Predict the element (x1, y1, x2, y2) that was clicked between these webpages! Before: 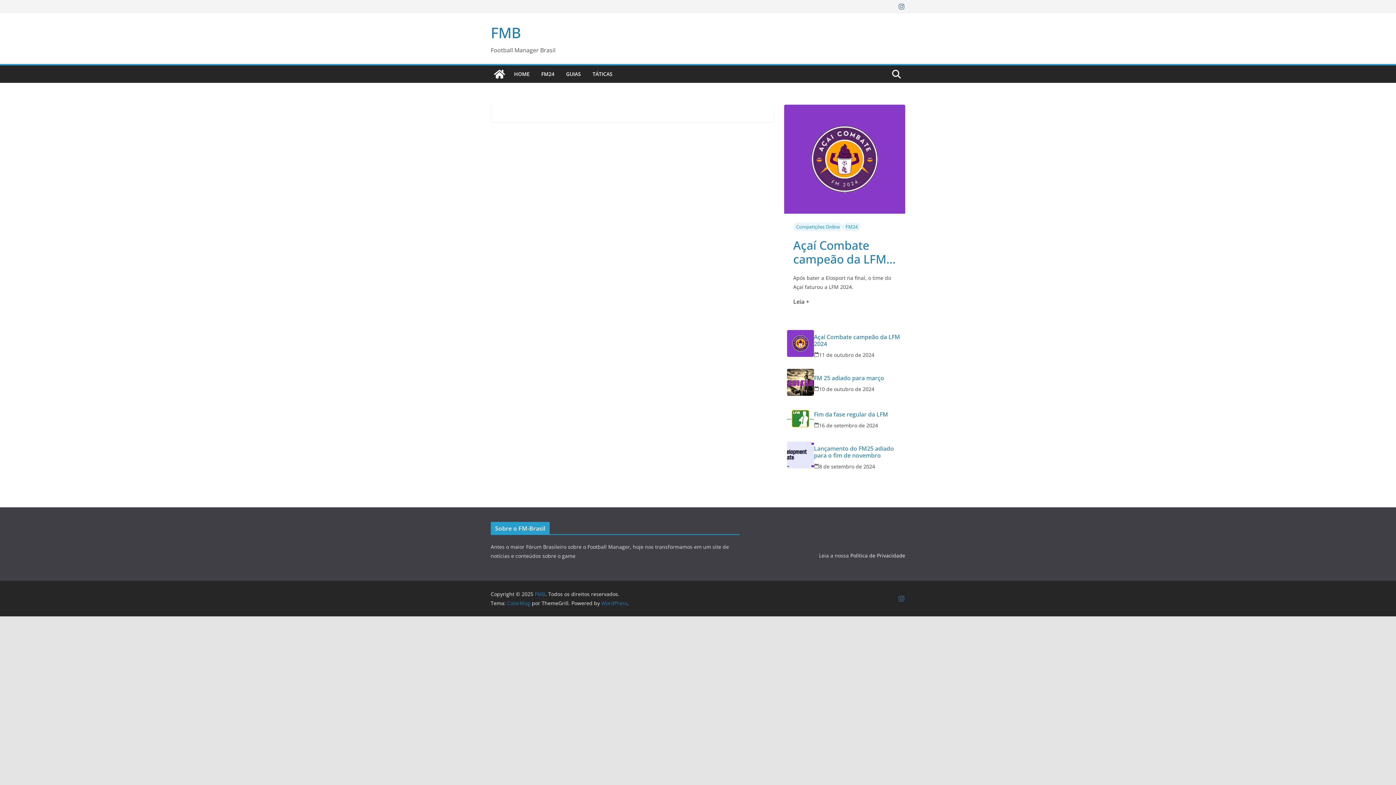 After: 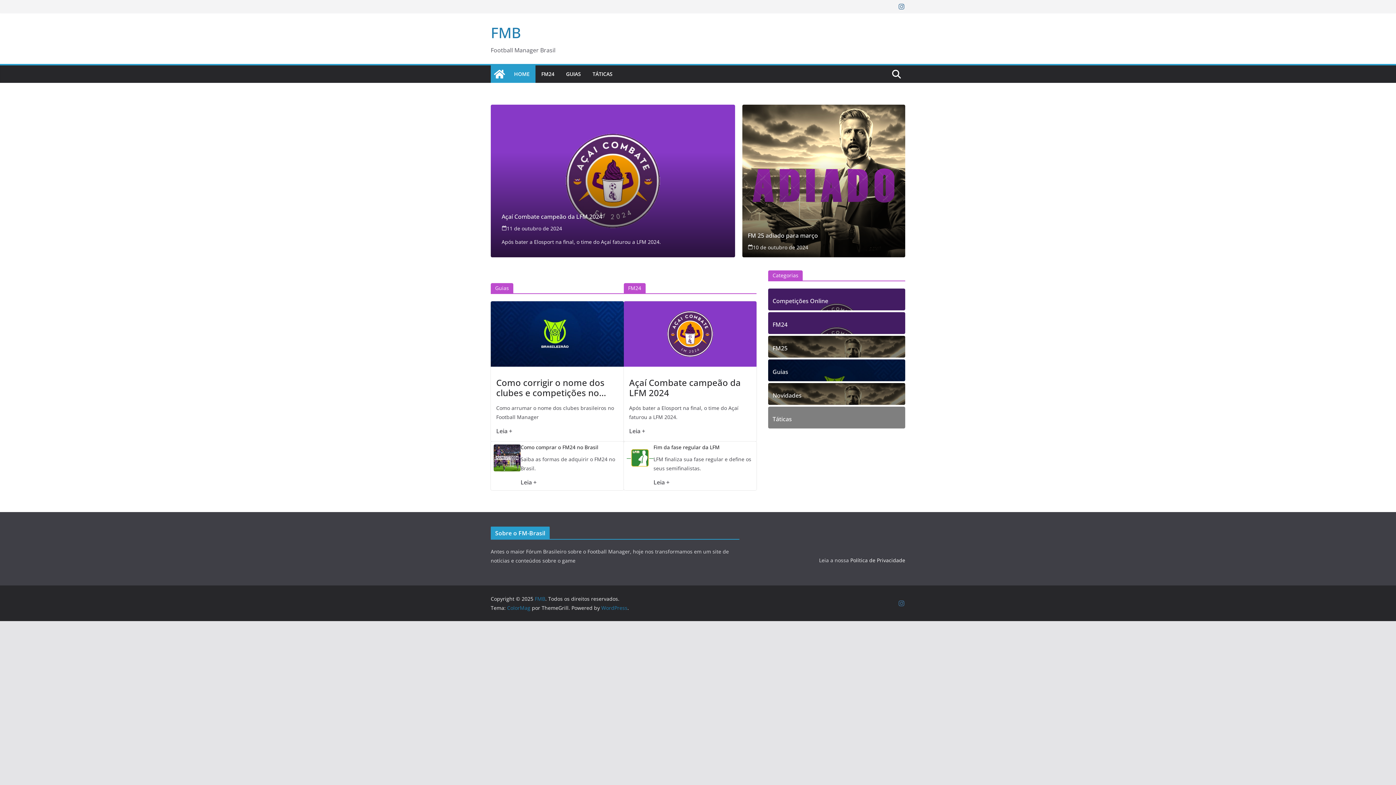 Action: label: FMB bbox: (534, 590, 545, 597)